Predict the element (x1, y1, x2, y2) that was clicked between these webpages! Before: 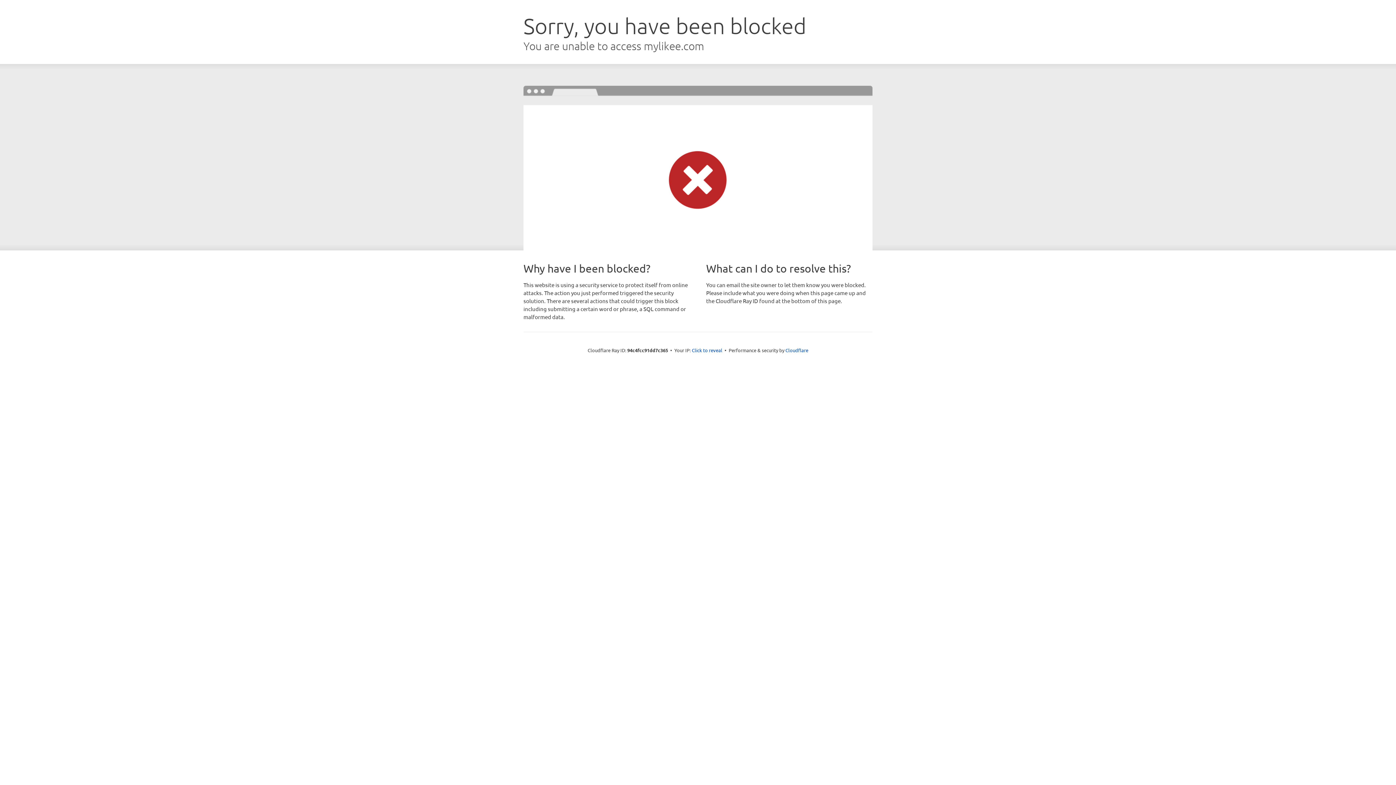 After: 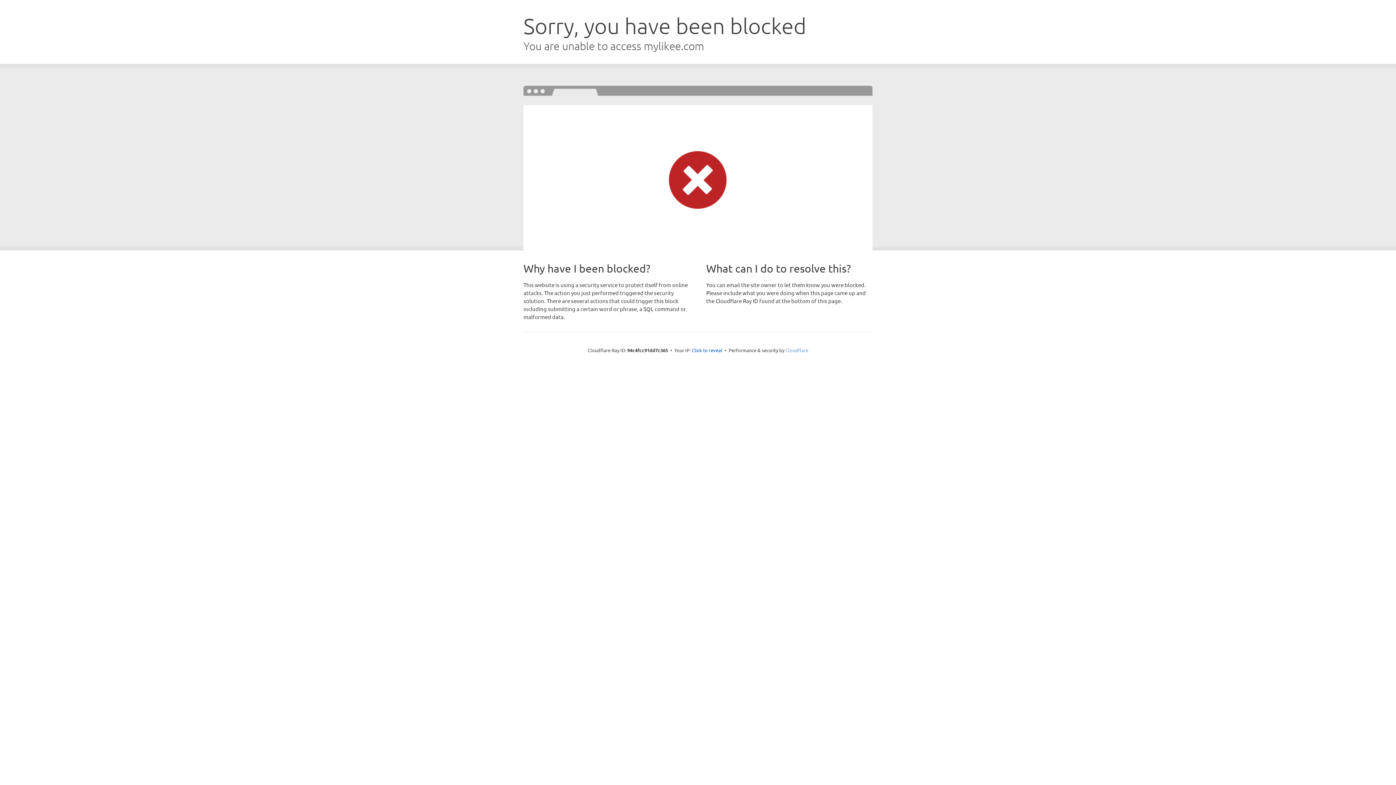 Action: bbox: (785, 347, 808, 353) label: Cloudflare